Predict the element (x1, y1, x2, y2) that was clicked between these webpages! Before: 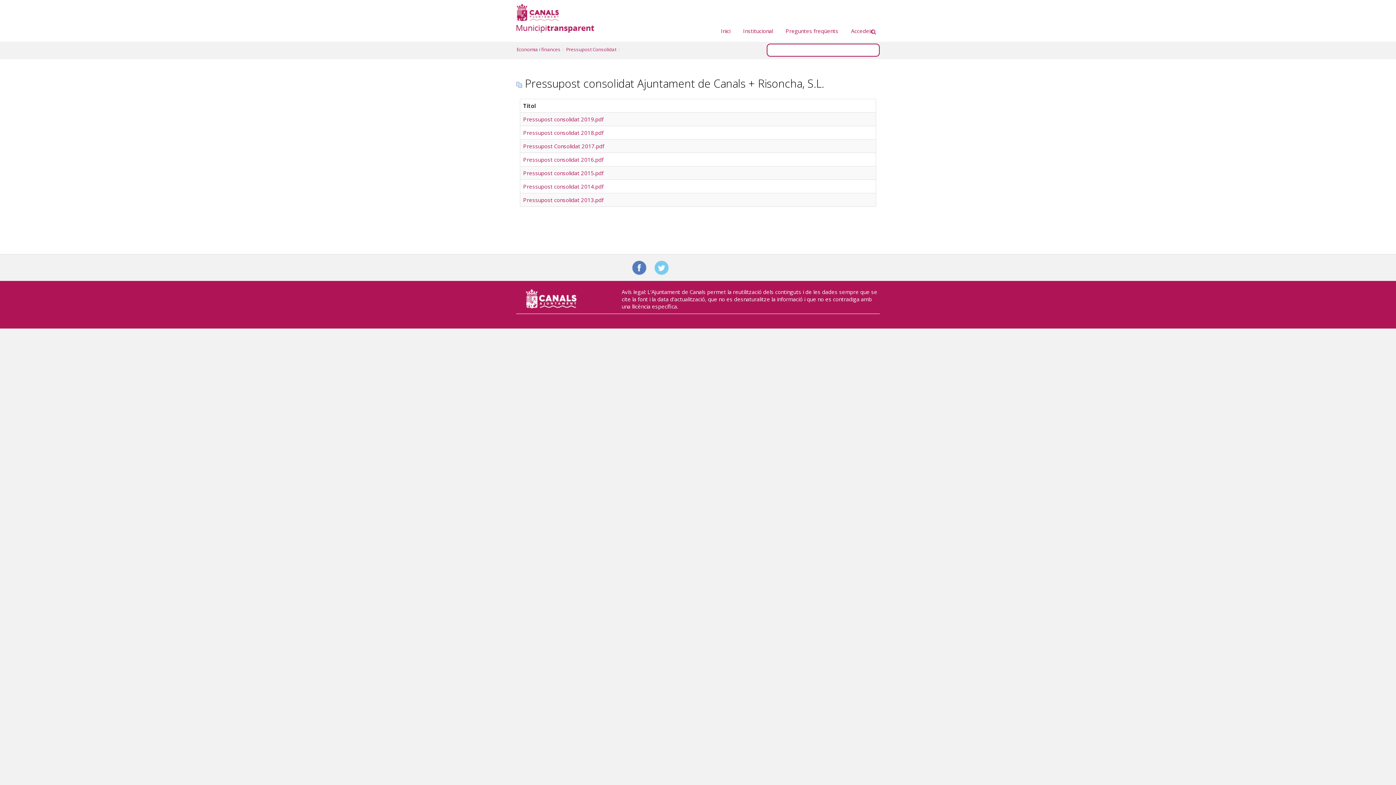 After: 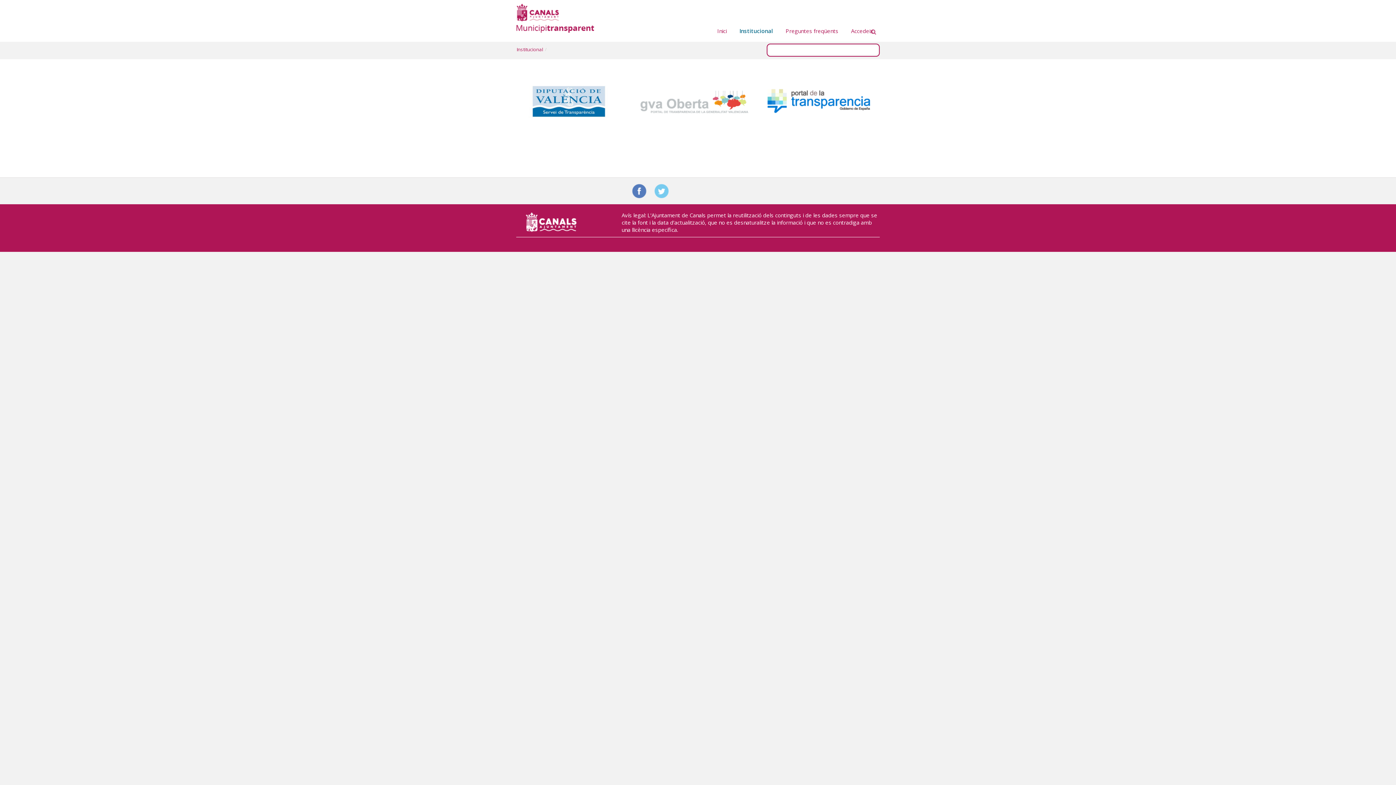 Action: bbox: (738, 20, 779, 41) label: Institucional